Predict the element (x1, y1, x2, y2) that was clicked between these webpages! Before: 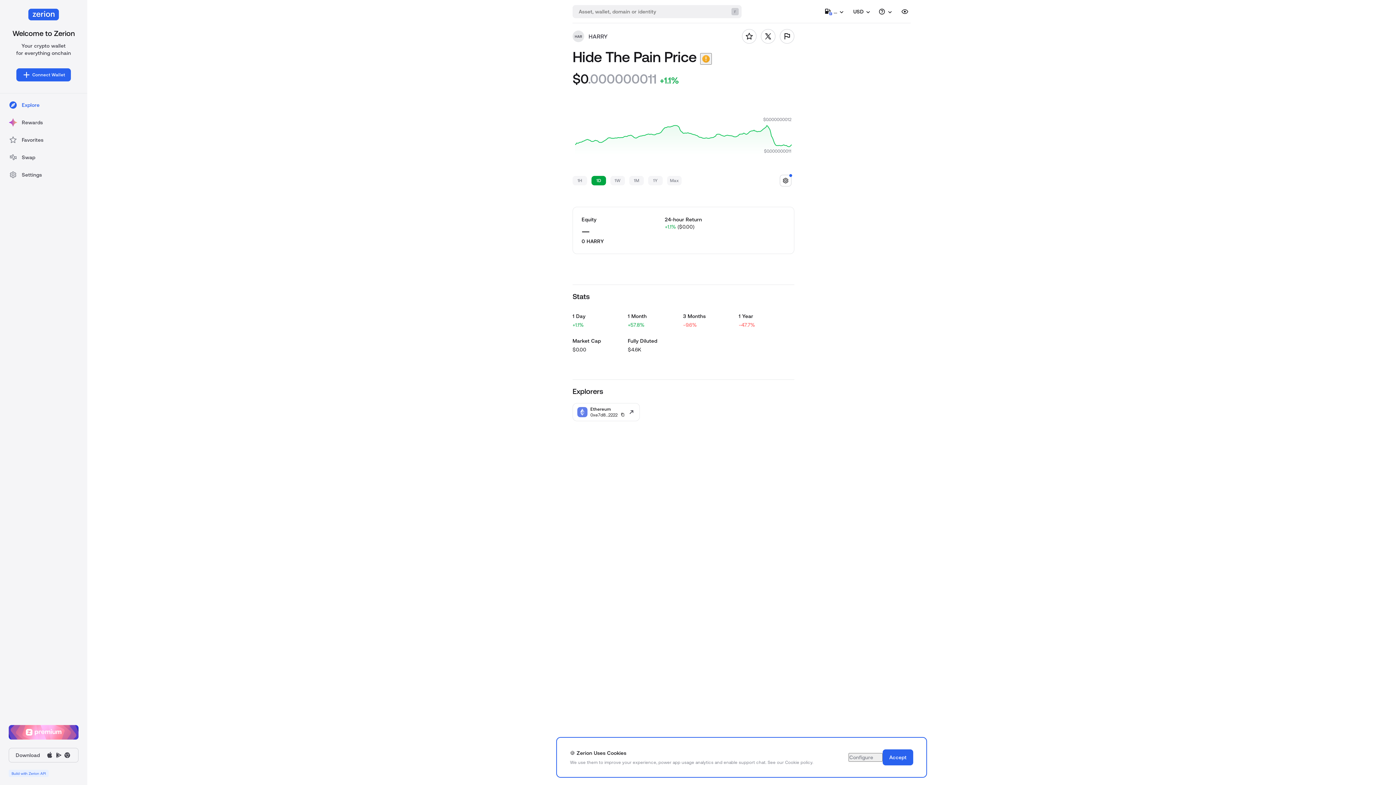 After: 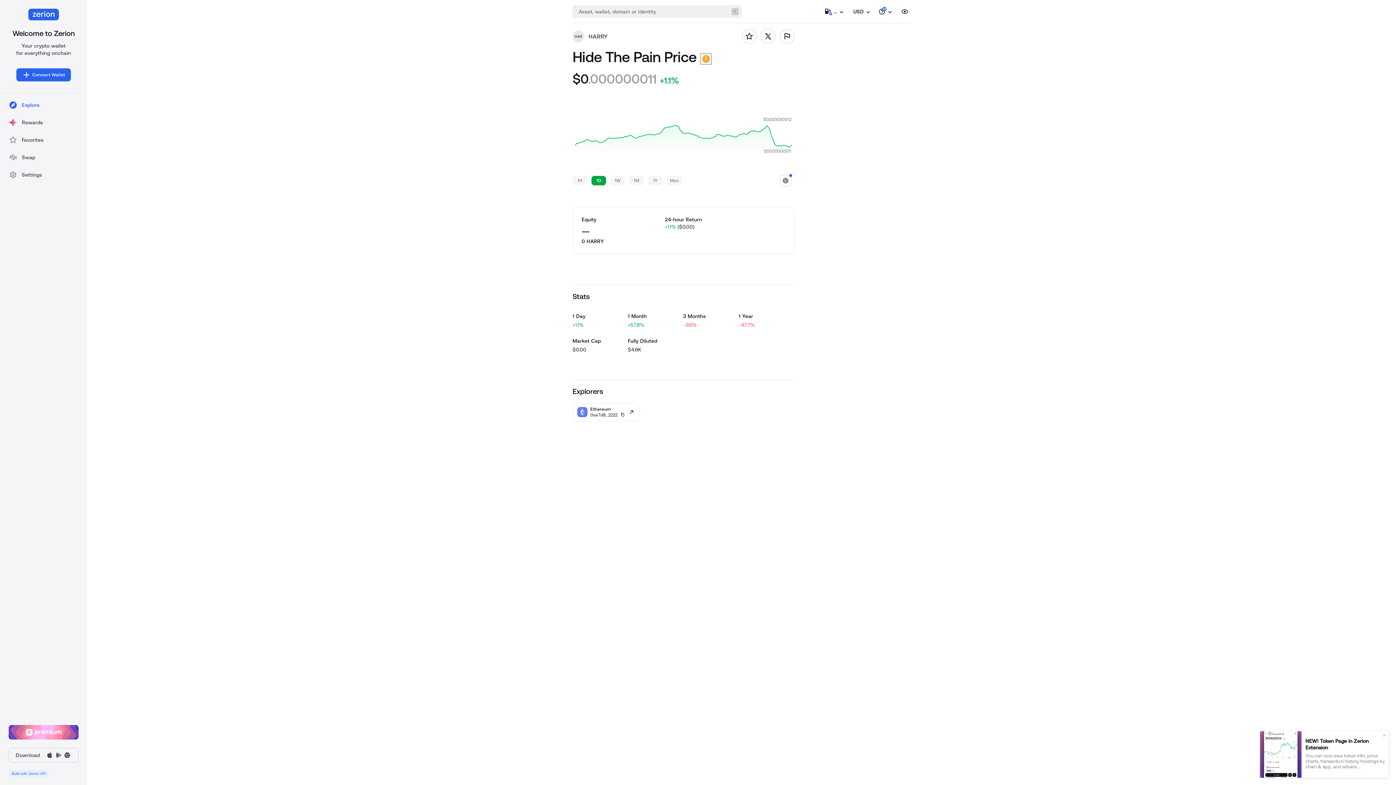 Action: label: Accept bbox: (882, 749, 913, 765)